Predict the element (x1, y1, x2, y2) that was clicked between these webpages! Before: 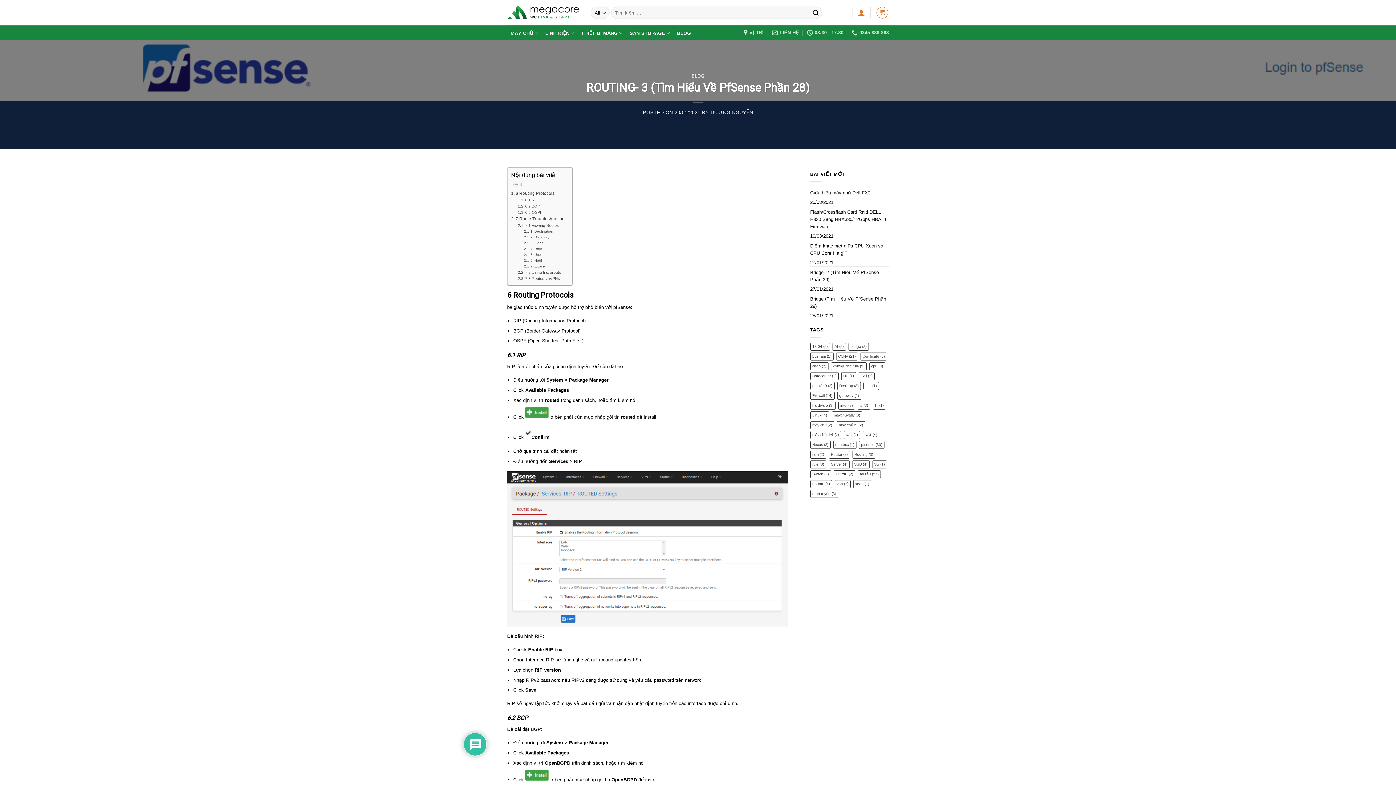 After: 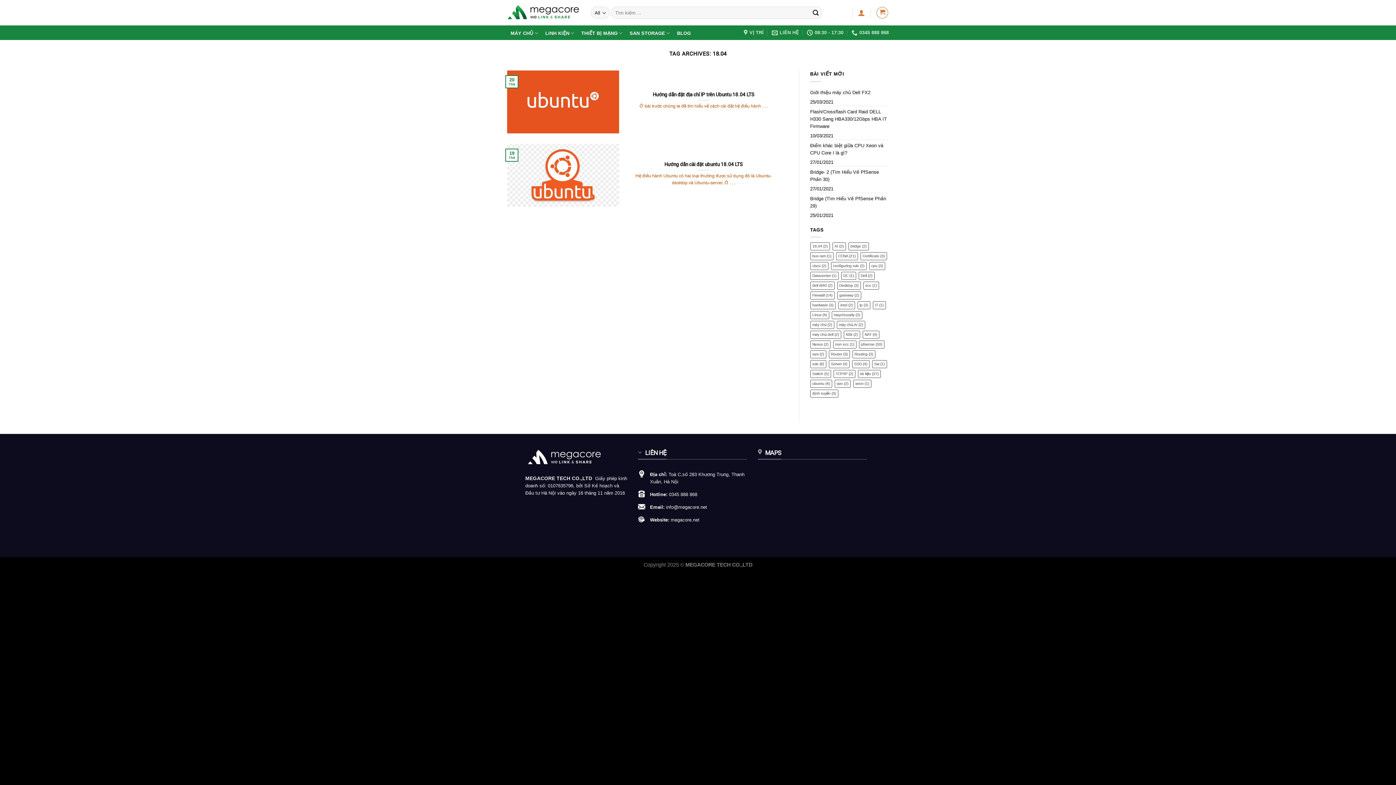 Action: bbox: (810, 342, 830, 350) label: 18.04 (2 mục)